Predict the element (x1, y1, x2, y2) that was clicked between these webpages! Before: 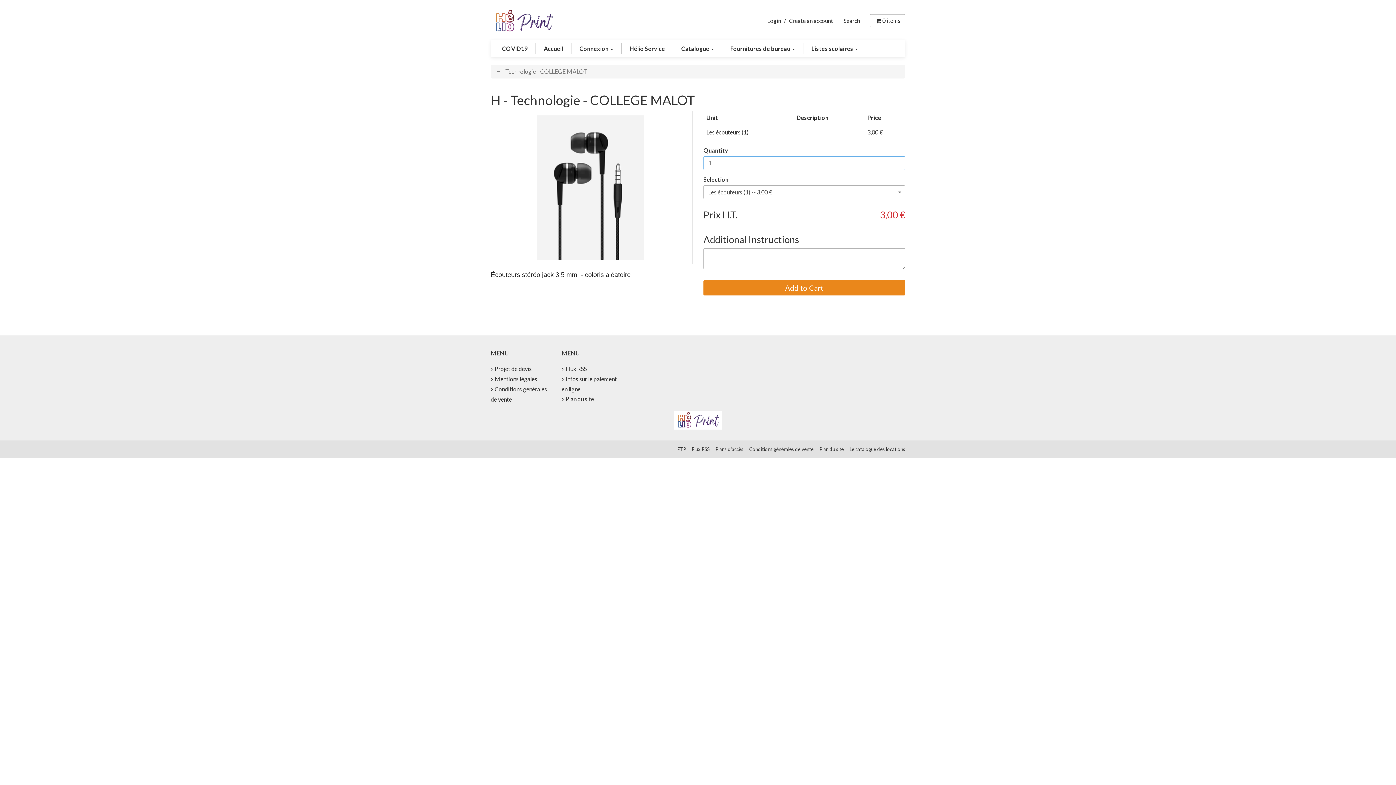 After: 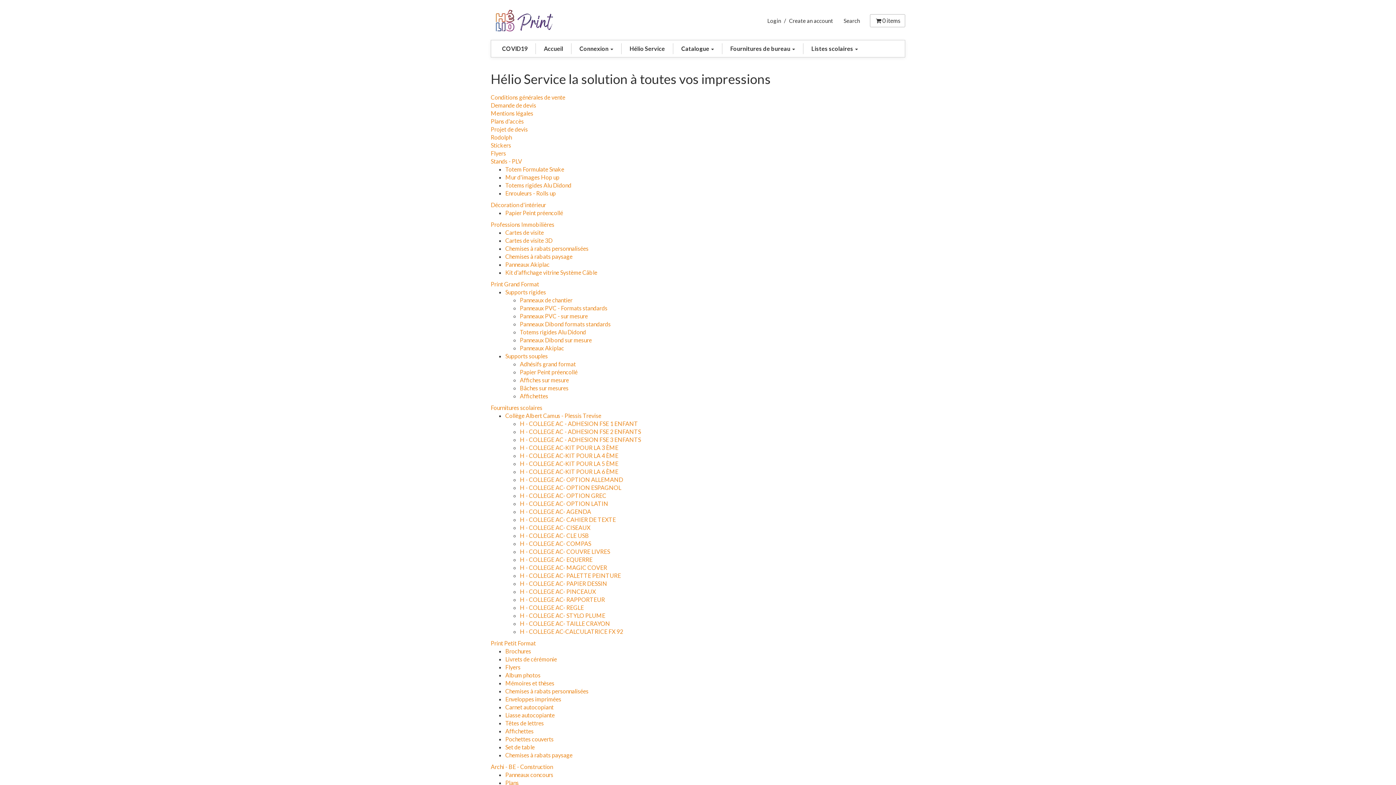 Action: label: Plan du site bbox: (561, 395, 594, 402)